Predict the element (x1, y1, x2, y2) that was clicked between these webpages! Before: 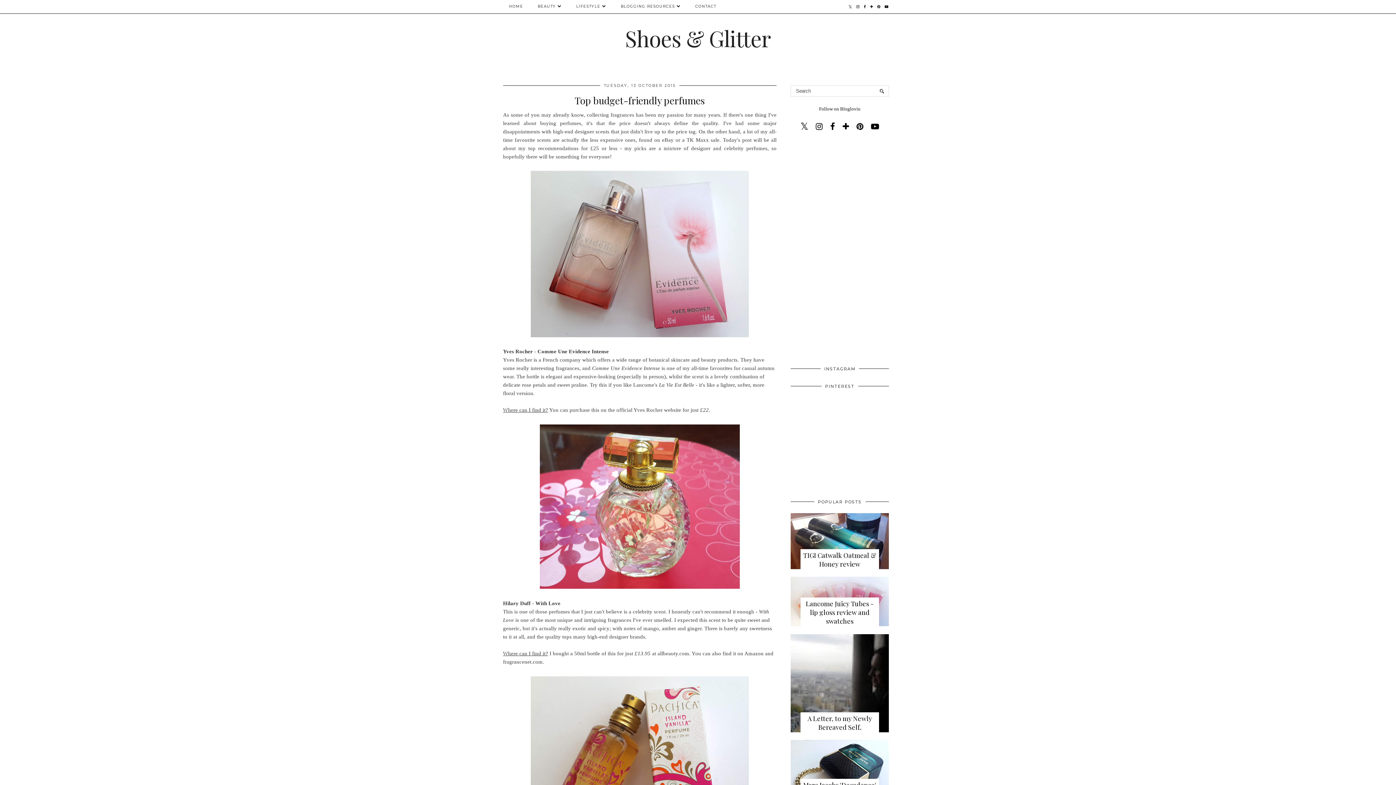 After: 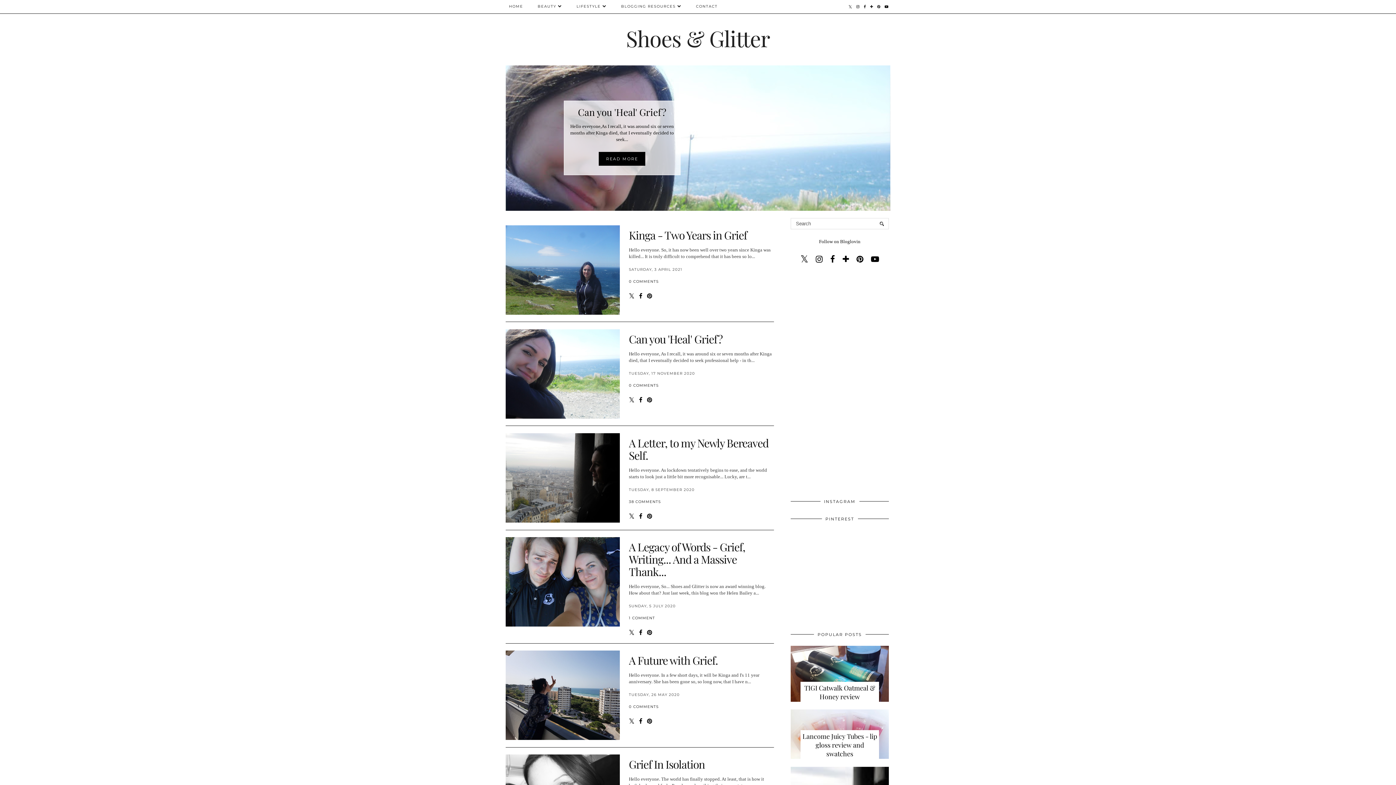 Action: label: HOME bbox: (501, 0, 530, 13)